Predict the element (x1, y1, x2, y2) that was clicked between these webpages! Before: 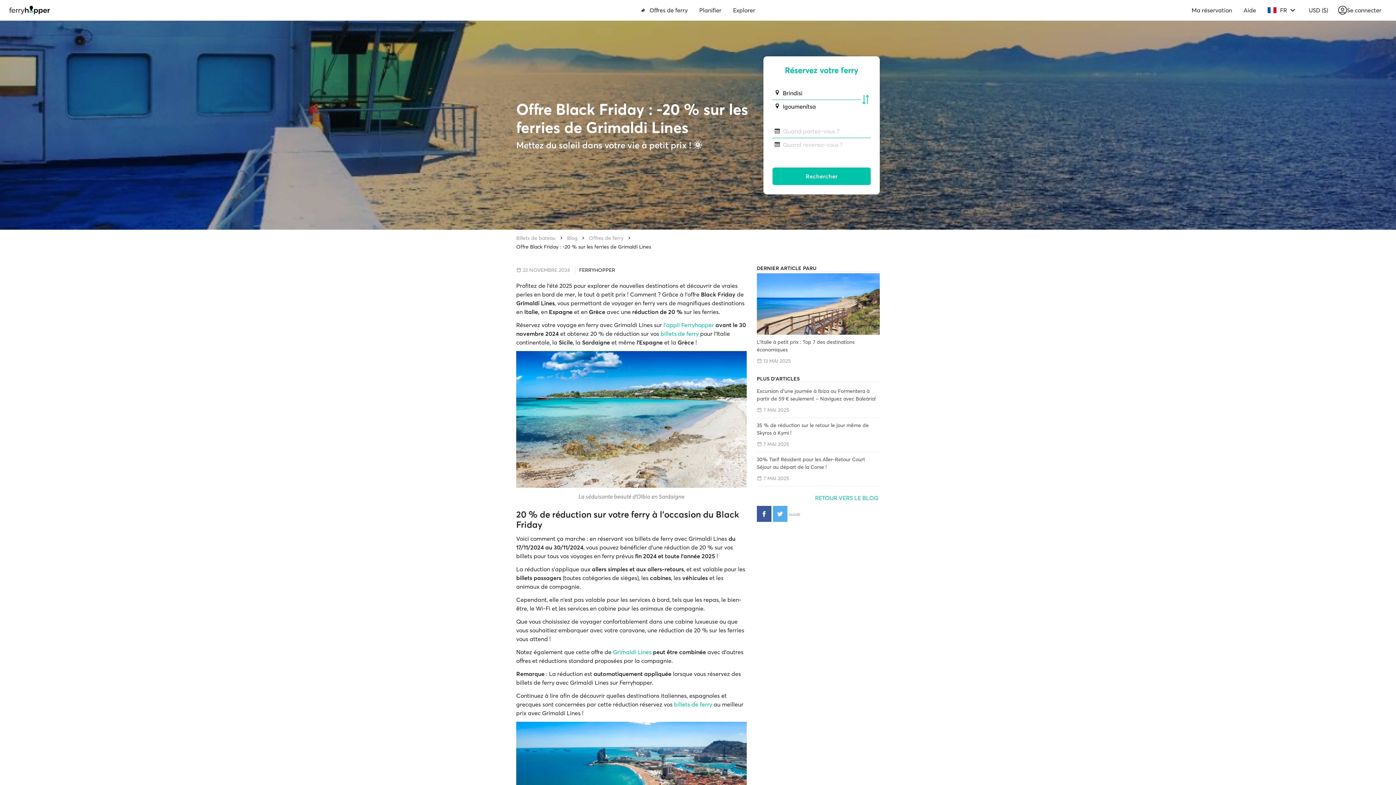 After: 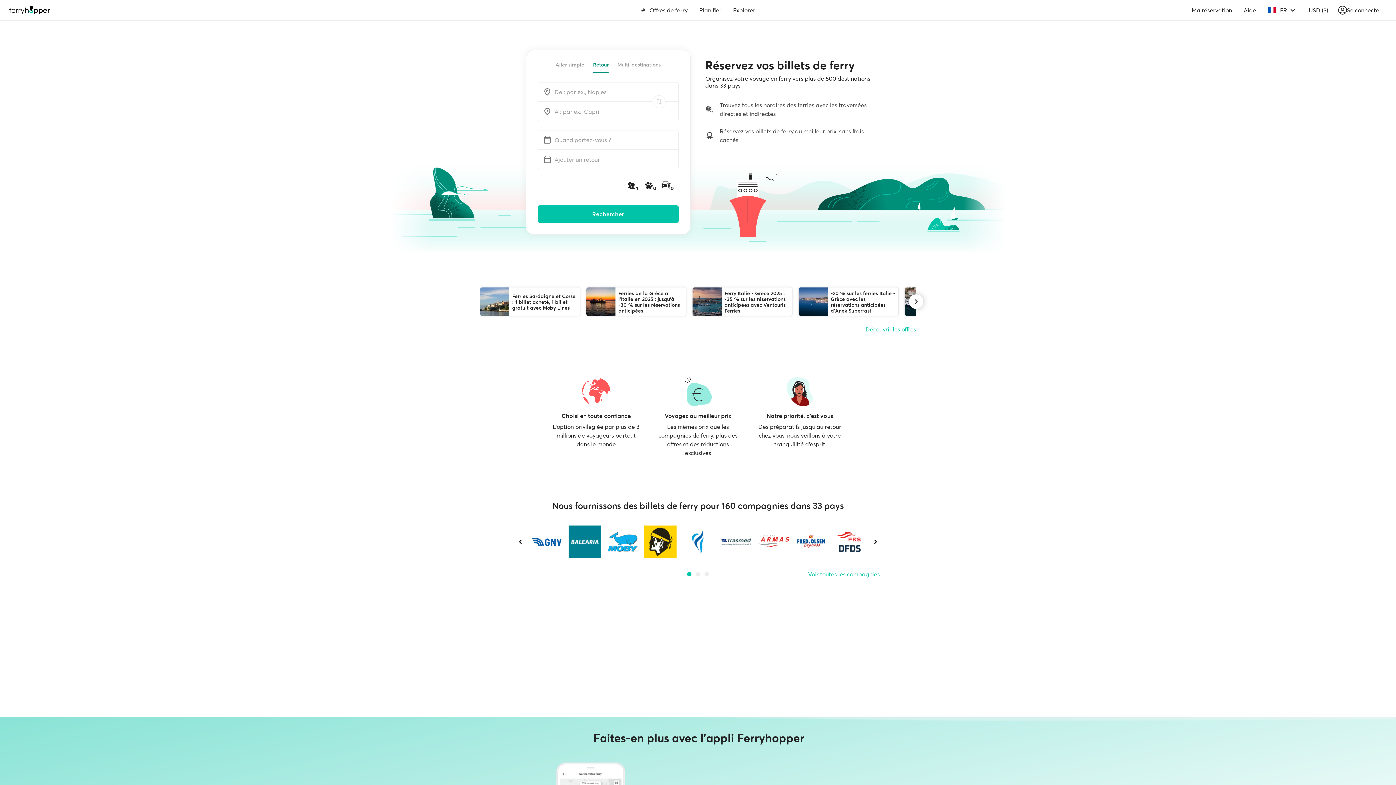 Action: bbox: (516, 234, 555, 242) label: Billets de bateau